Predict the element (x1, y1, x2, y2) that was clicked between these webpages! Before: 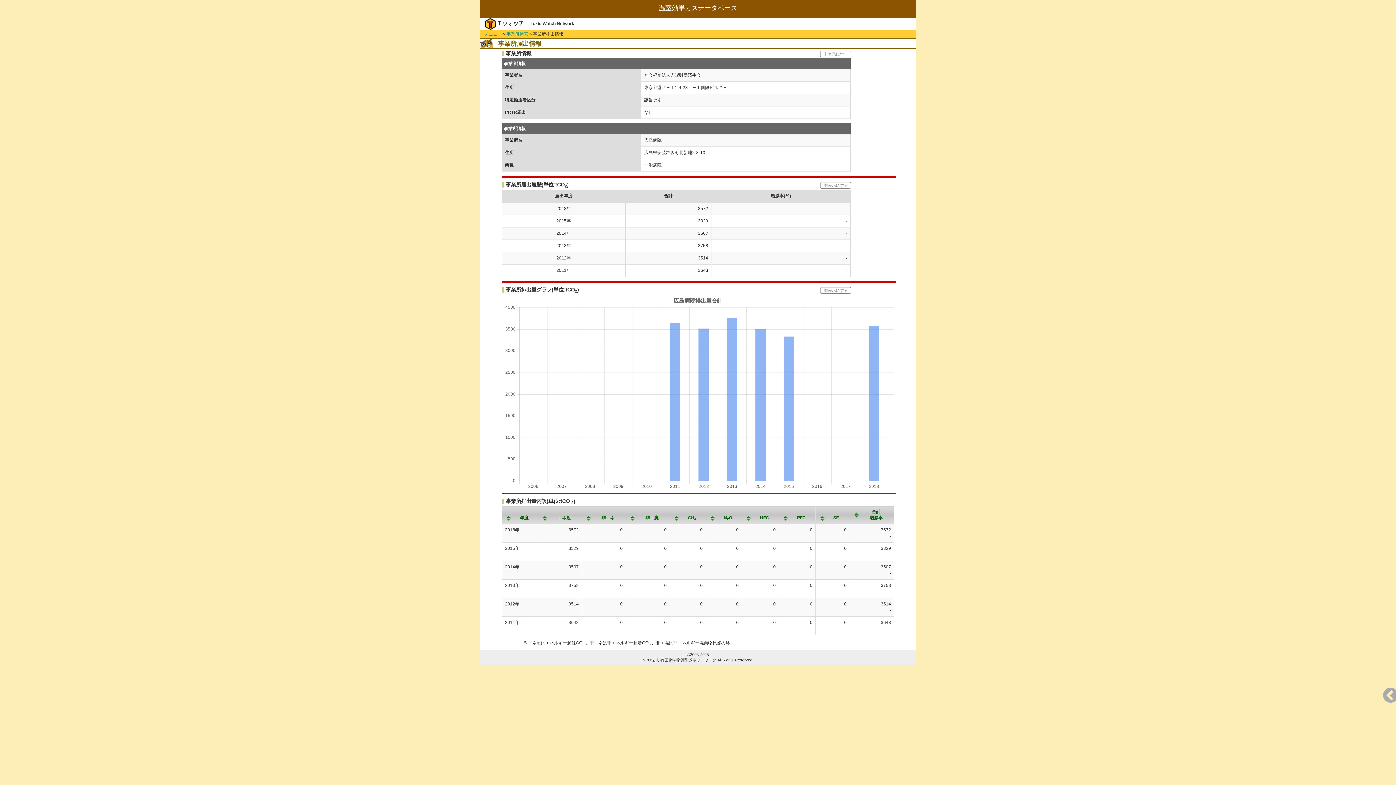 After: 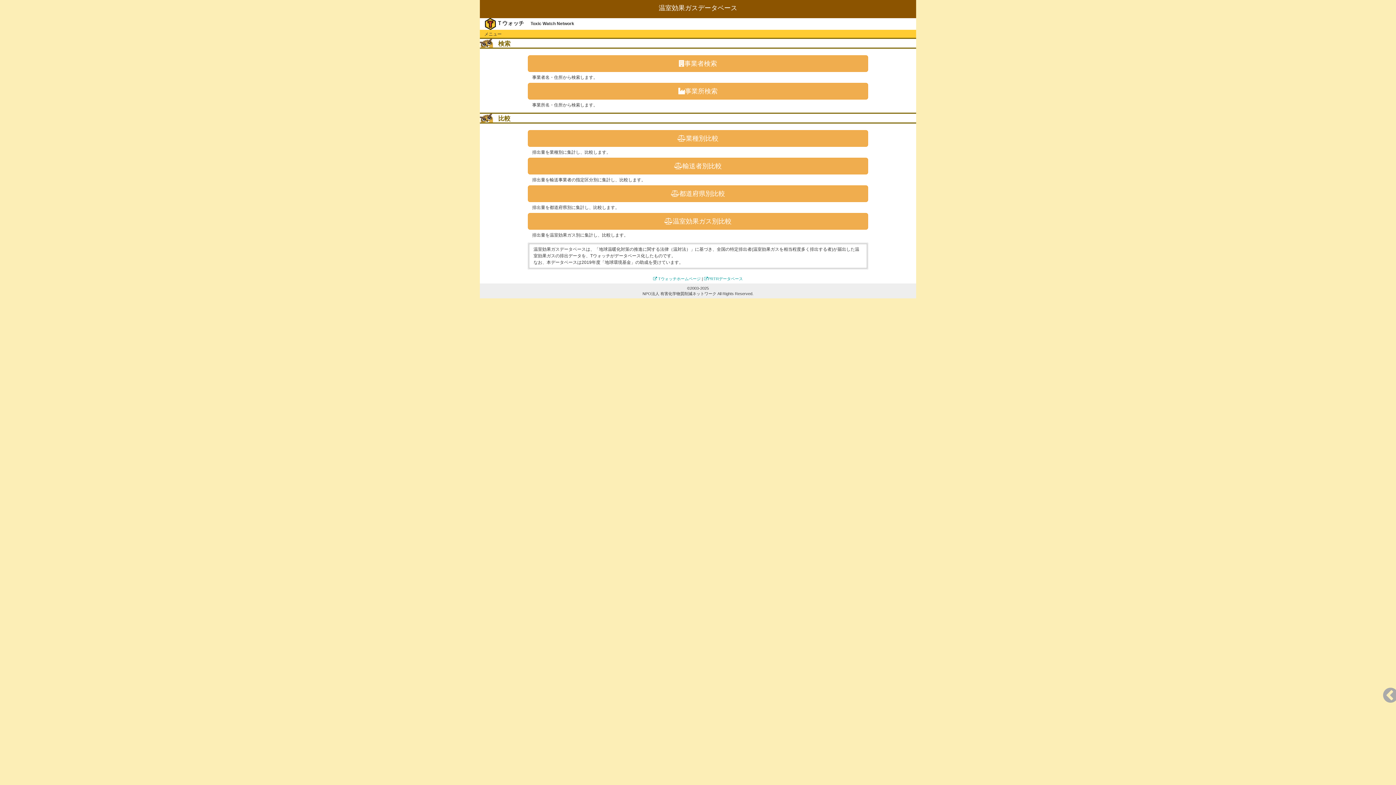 Action: label: メニュー bbox: (484, 31, 501, 36)